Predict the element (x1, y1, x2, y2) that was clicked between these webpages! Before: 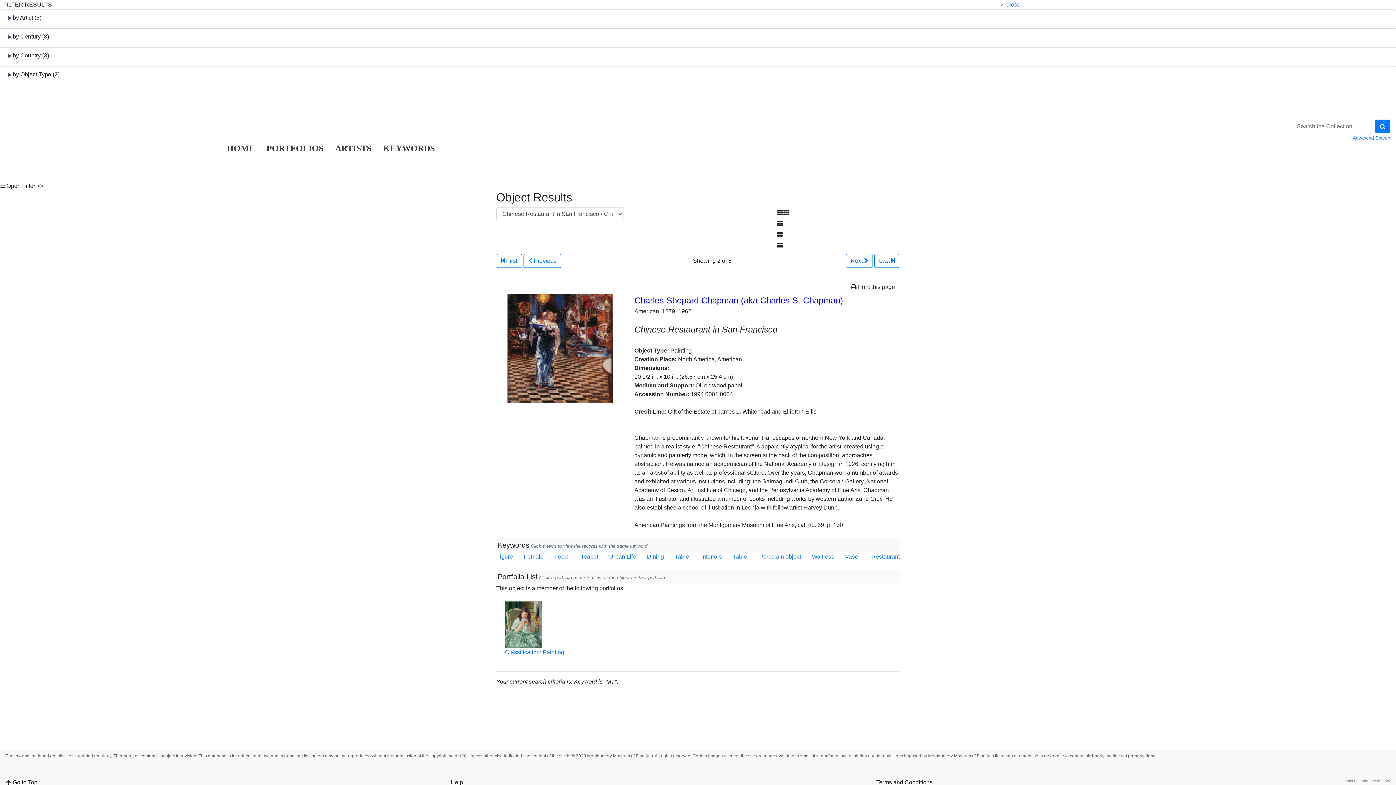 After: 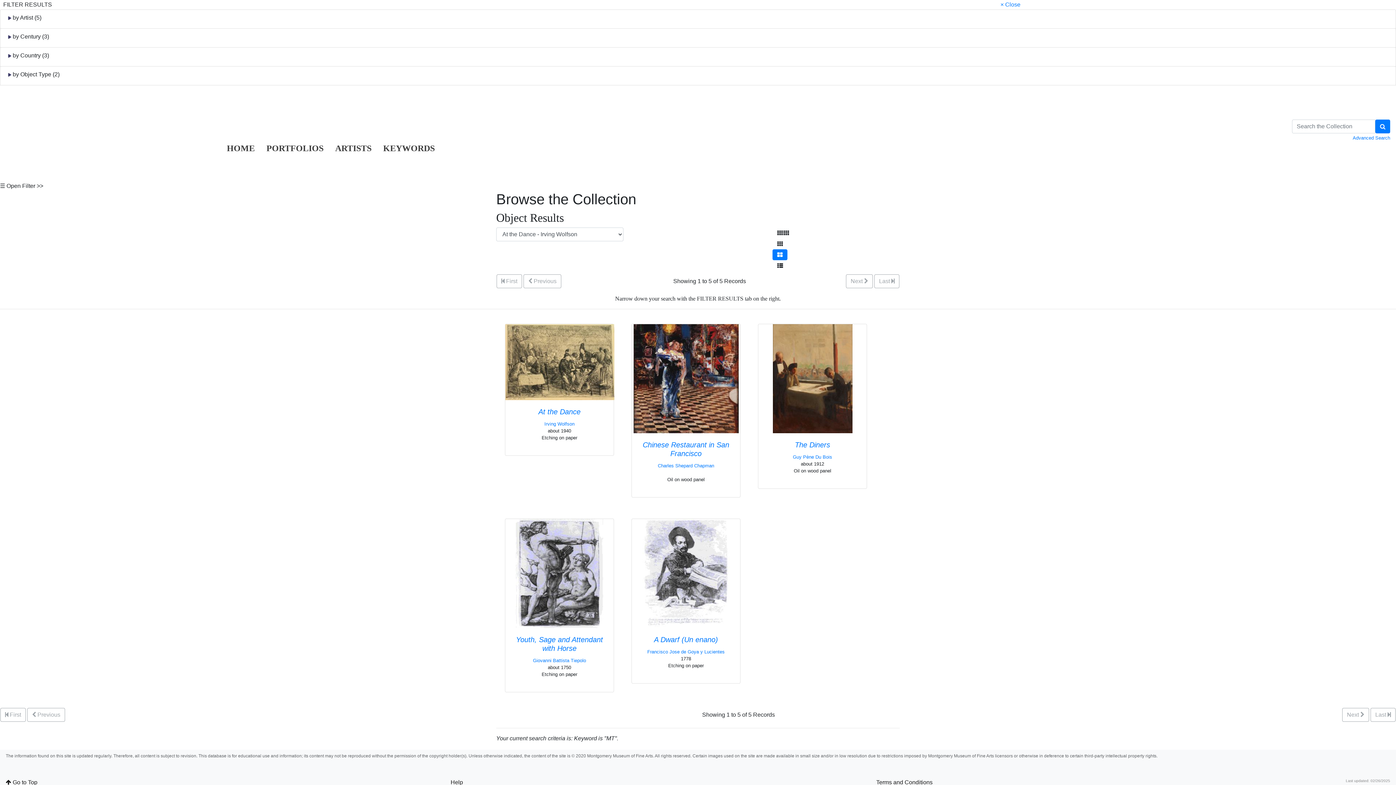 Action: bbox: (772, 229, 787, 240) label: Go to Portfolio view